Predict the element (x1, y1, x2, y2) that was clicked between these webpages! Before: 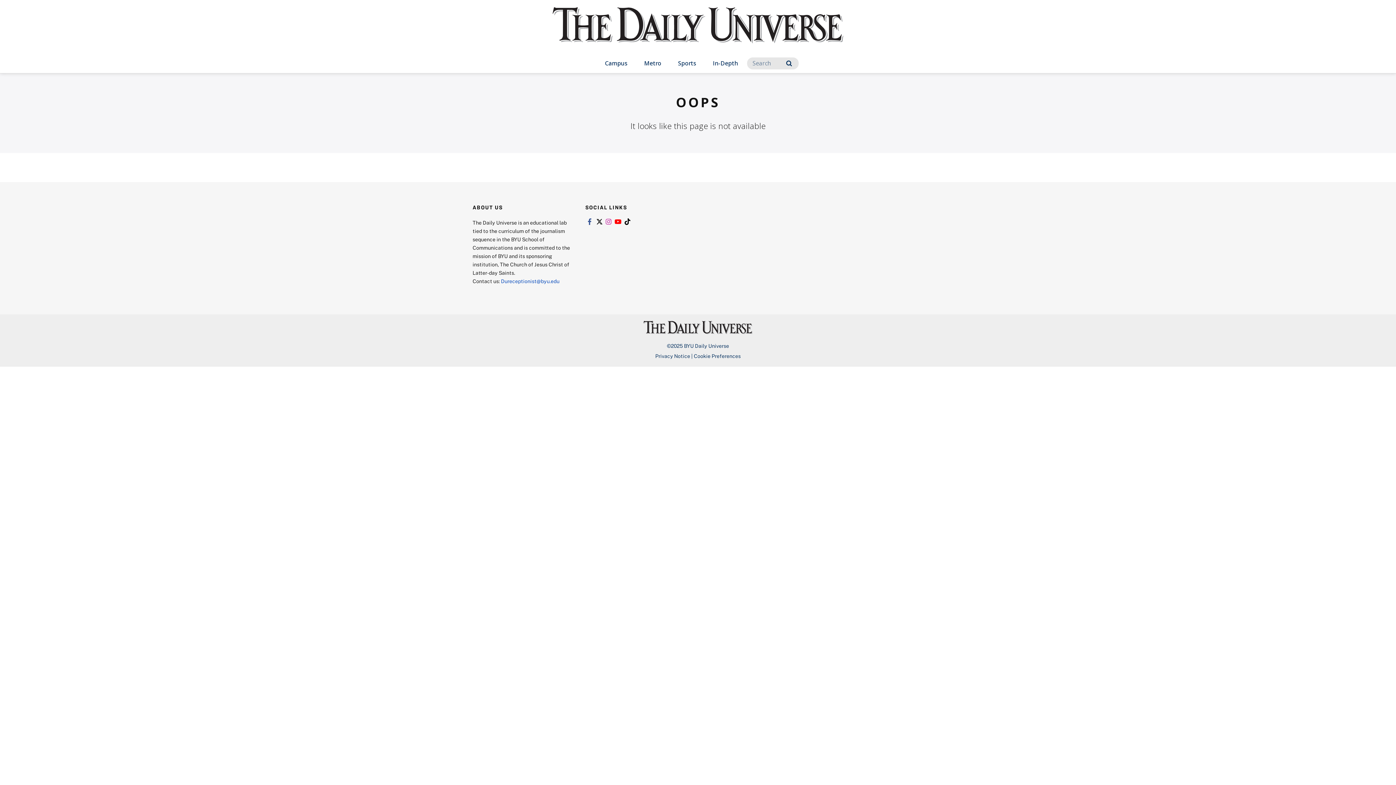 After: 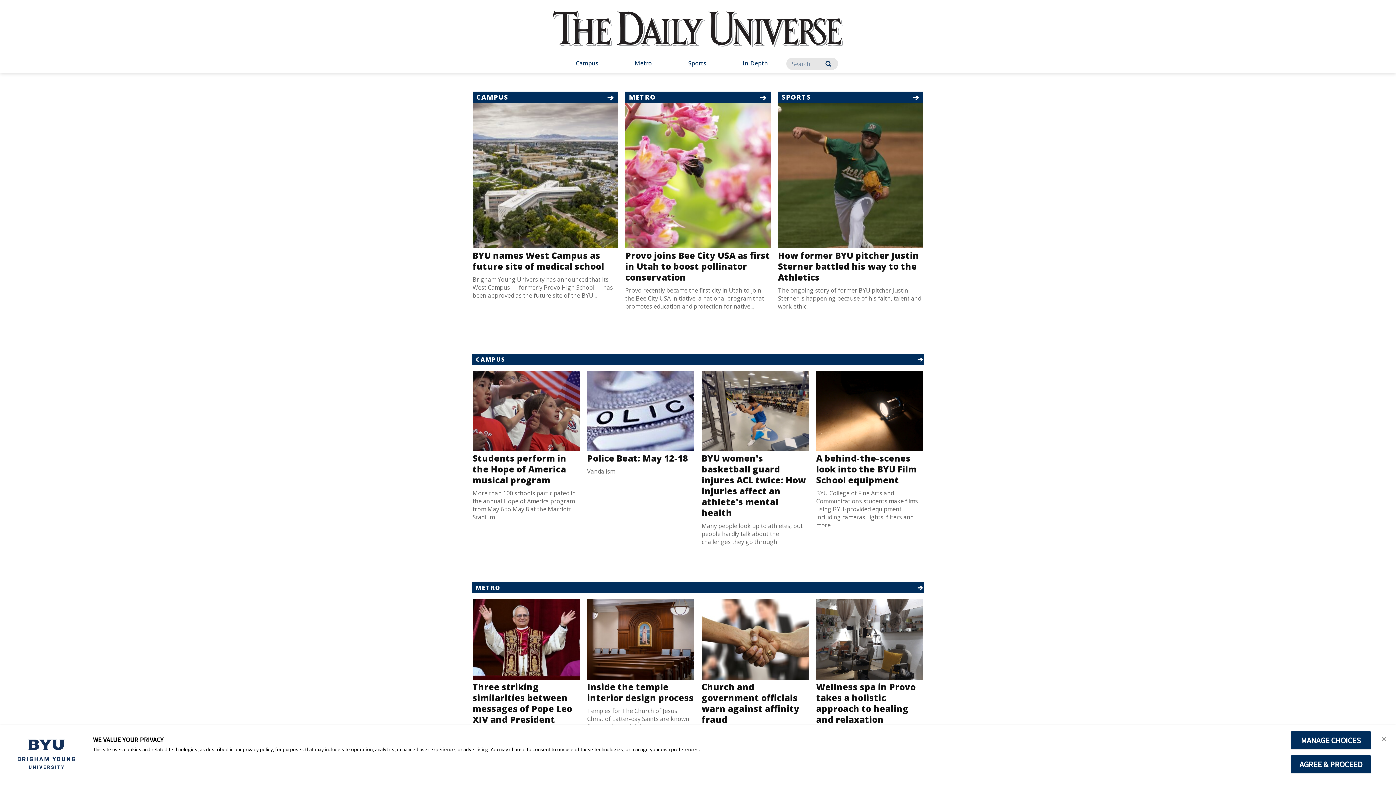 Action: bbox: (552, 7, 843, 57) label: home page